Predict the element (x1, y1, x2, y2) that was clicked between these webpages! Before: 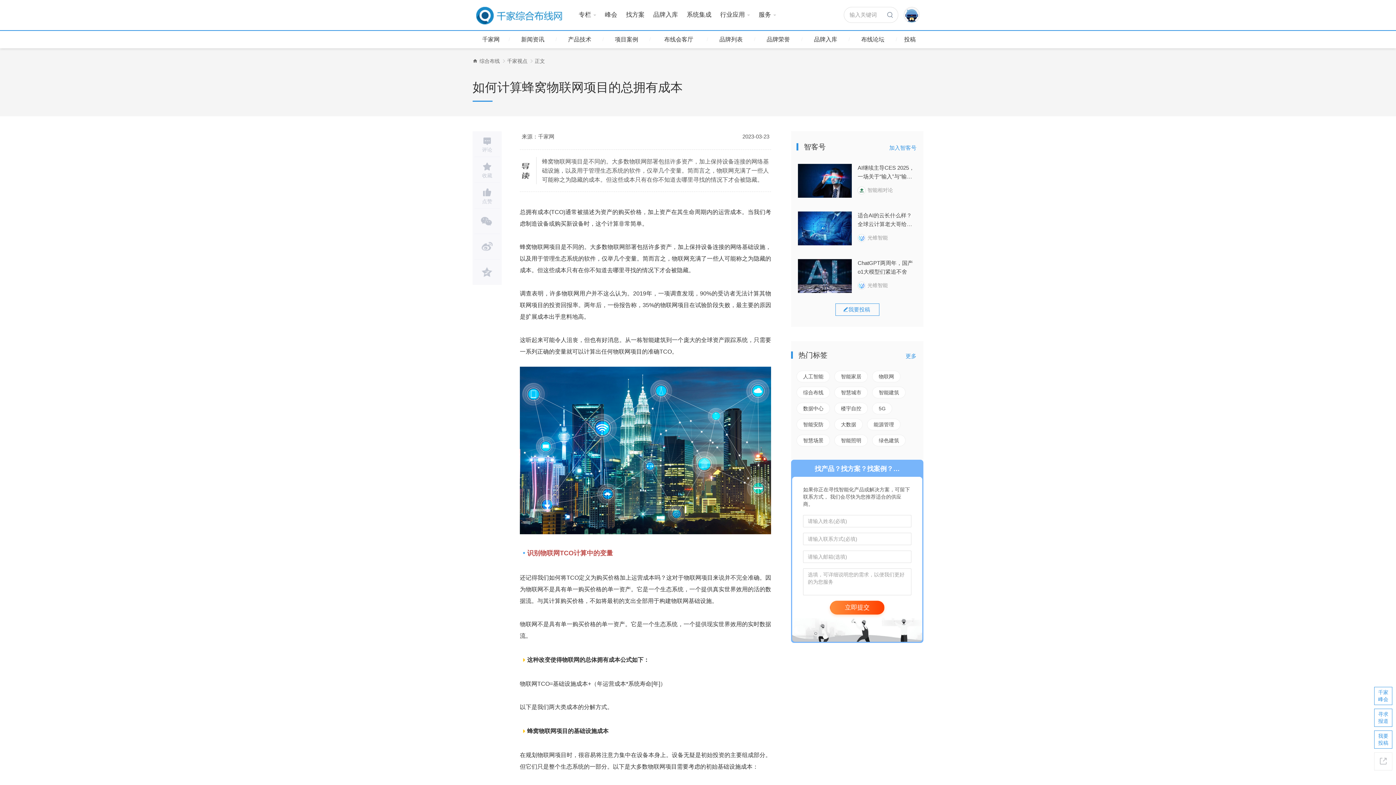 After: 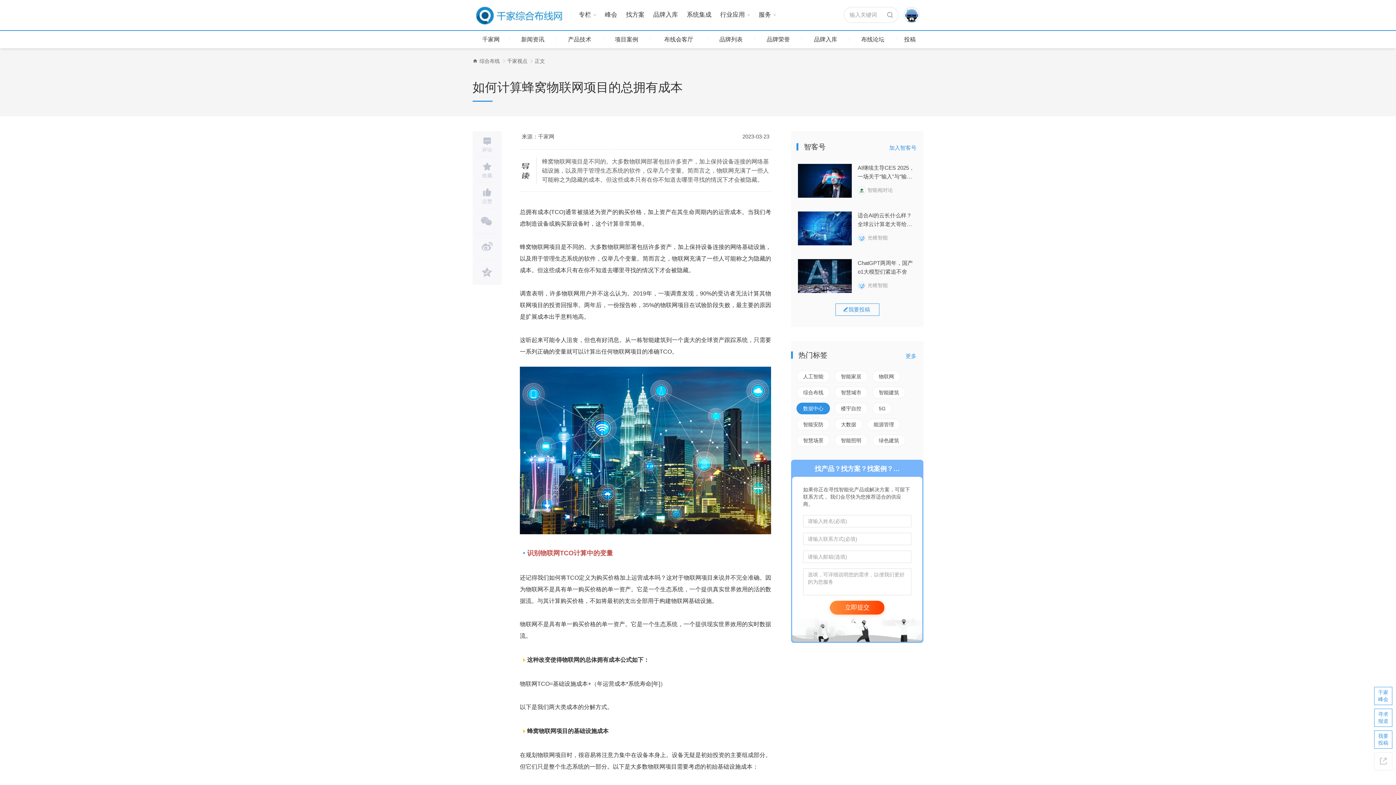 Action: bbox: (796, 402, 830, 414) label: 数据中心